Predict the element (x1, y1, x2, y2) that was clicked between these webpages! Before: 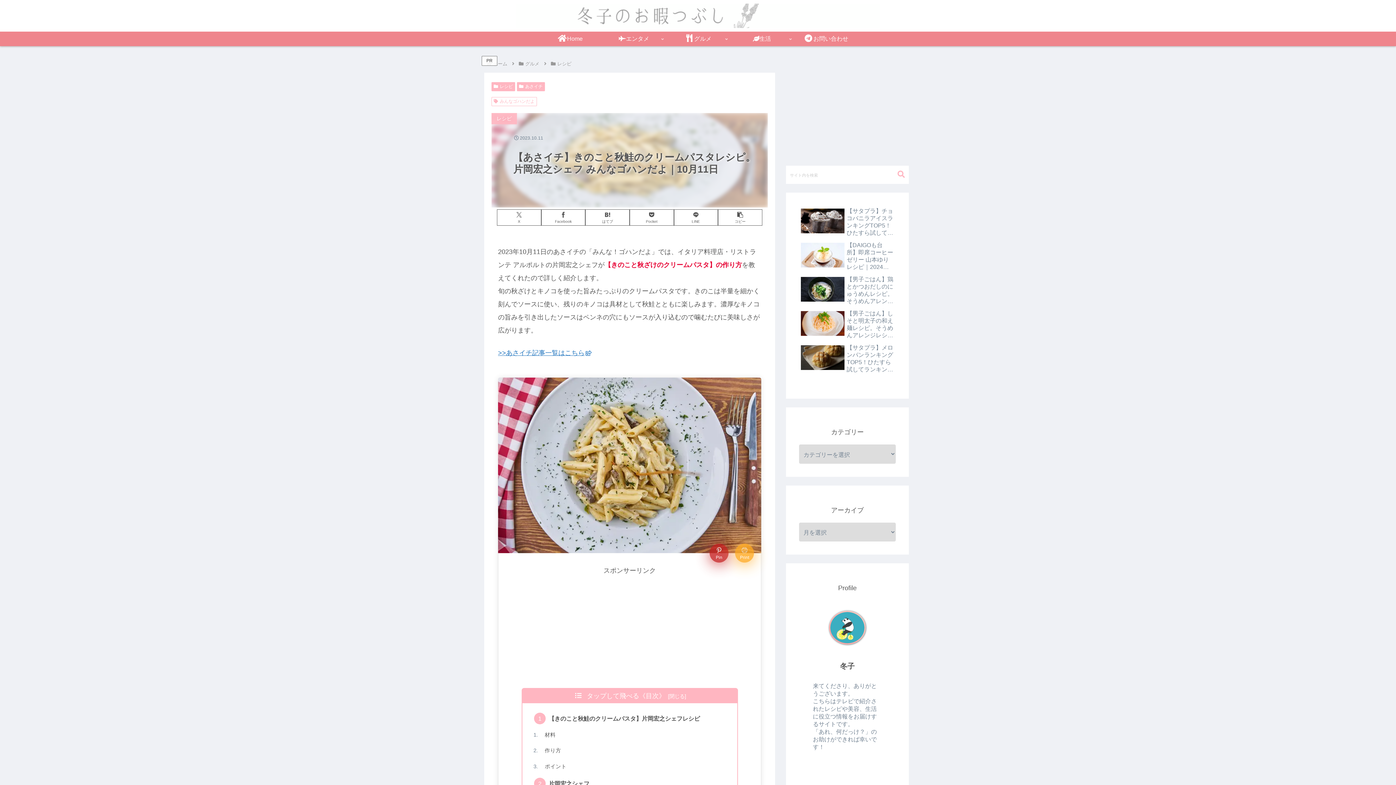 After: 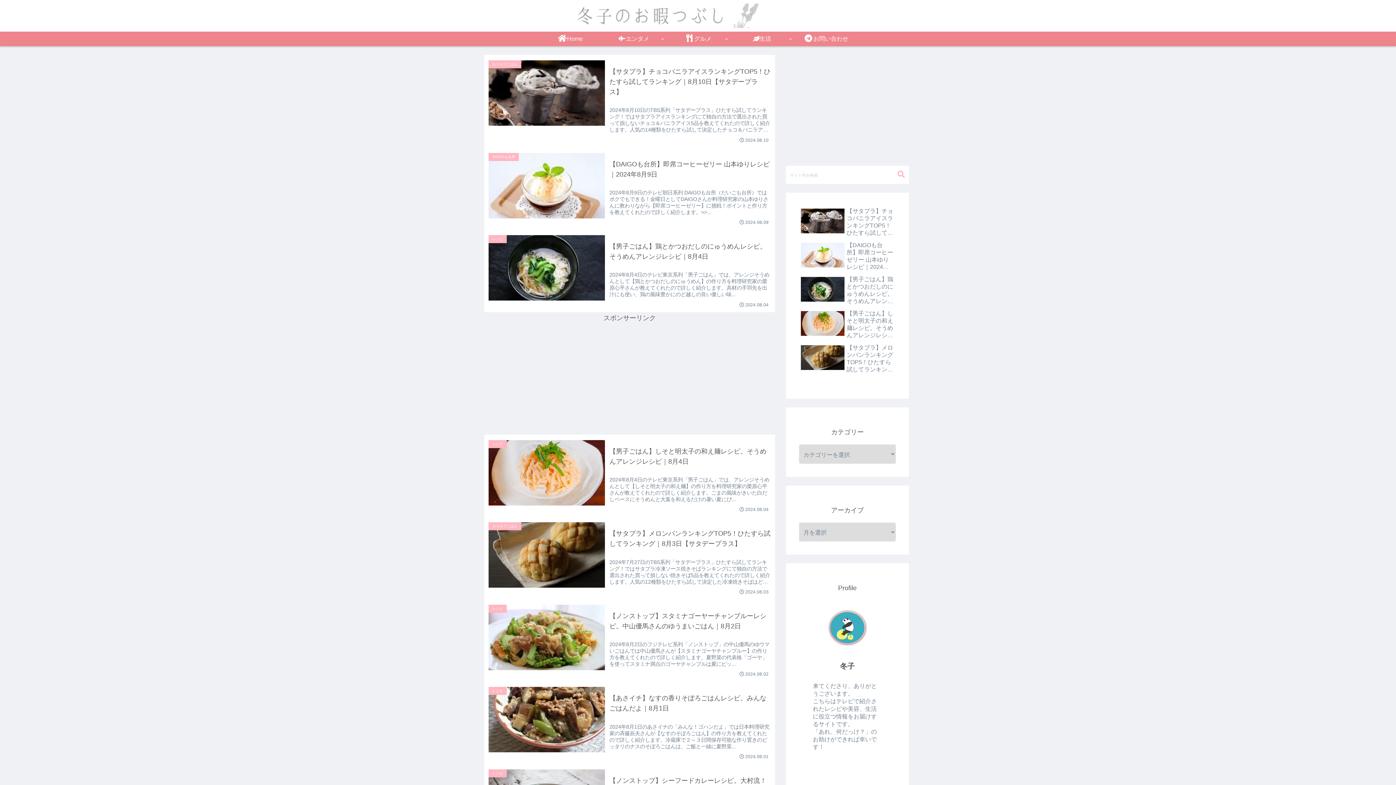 Action: bbox: (492, 61, 508, 66) label: ホーム